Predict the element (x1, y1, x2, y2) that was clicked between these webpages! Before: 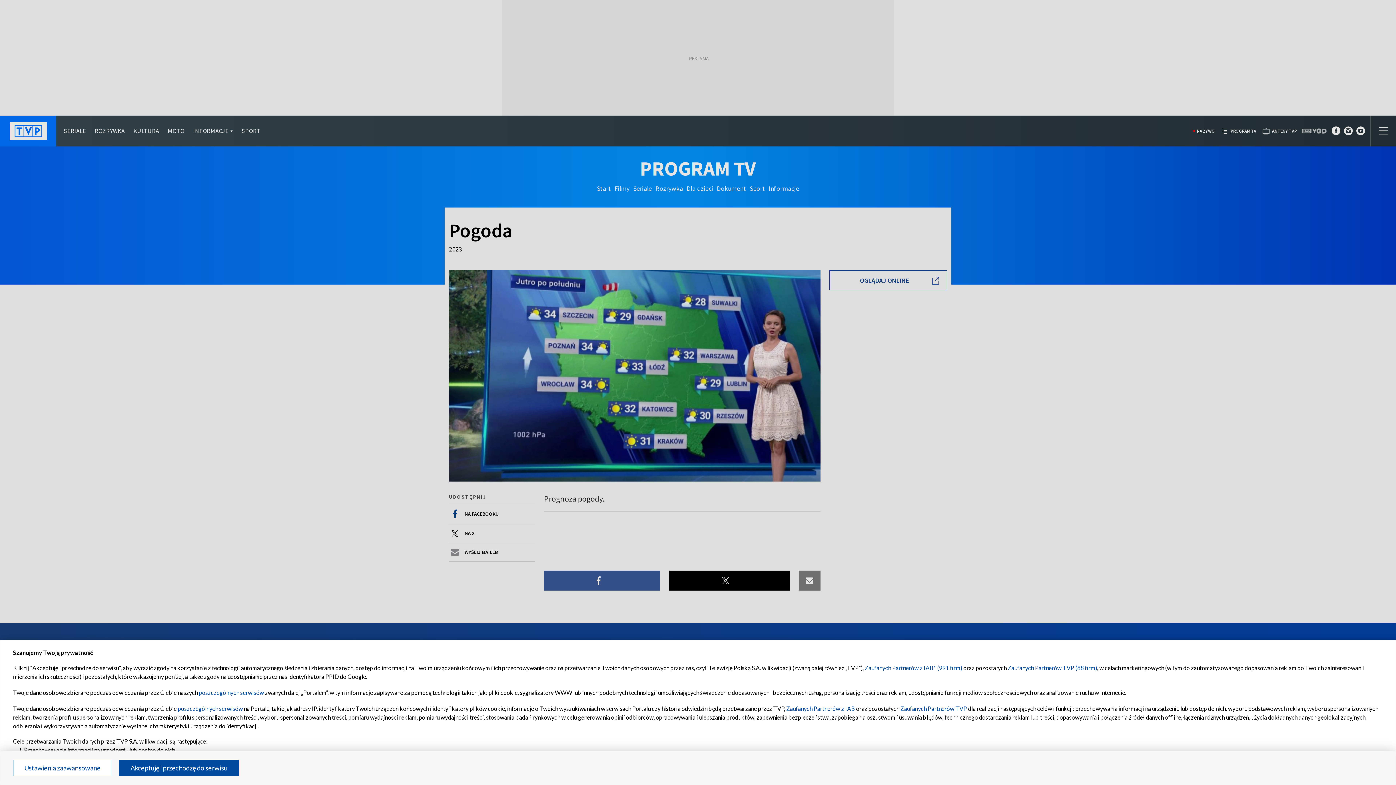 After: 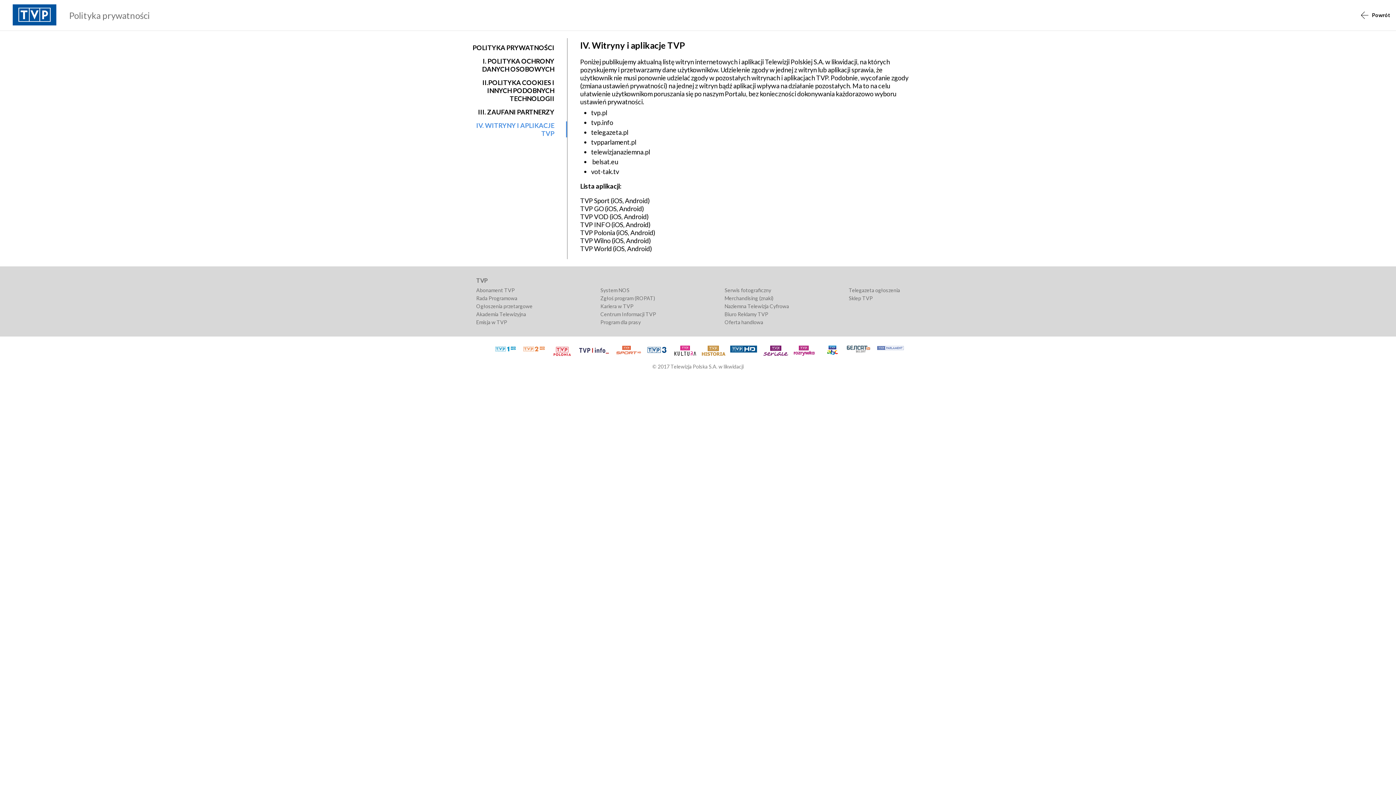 Action: bbox: (198, 689, 264, 696) label: poszczególnych serwisów